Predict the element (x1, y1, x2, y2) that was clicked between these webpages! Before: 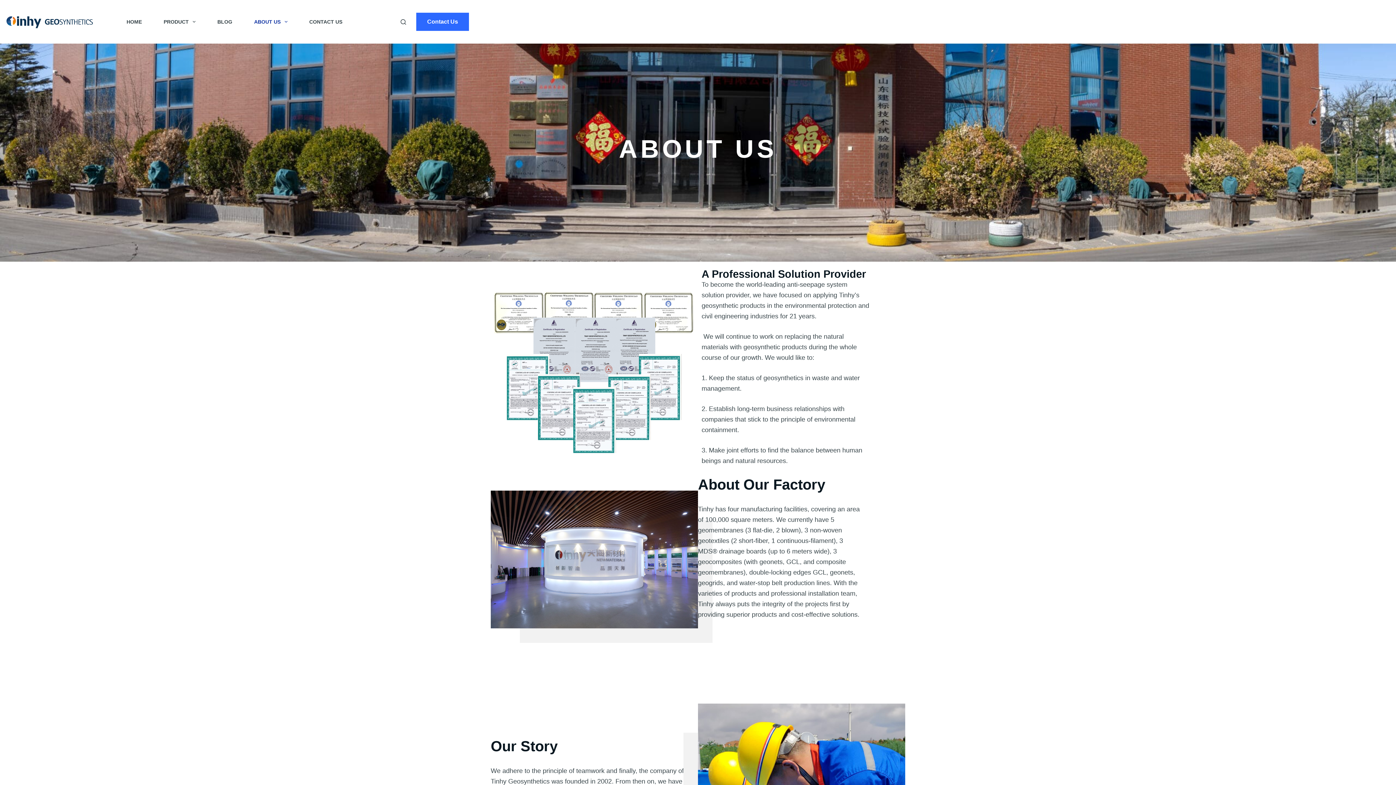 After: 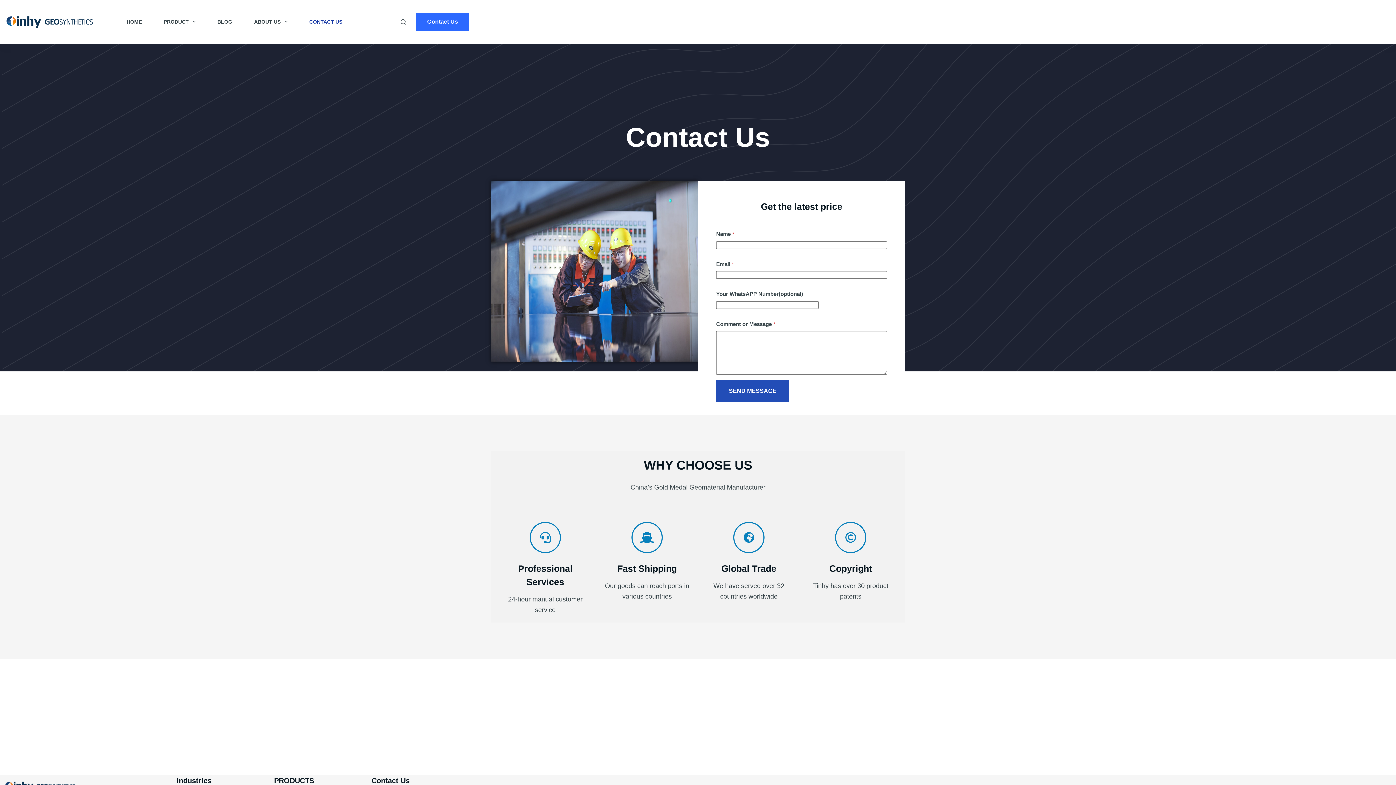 Action: label: CONTACT US bbox: (298, 0, 353, 43)